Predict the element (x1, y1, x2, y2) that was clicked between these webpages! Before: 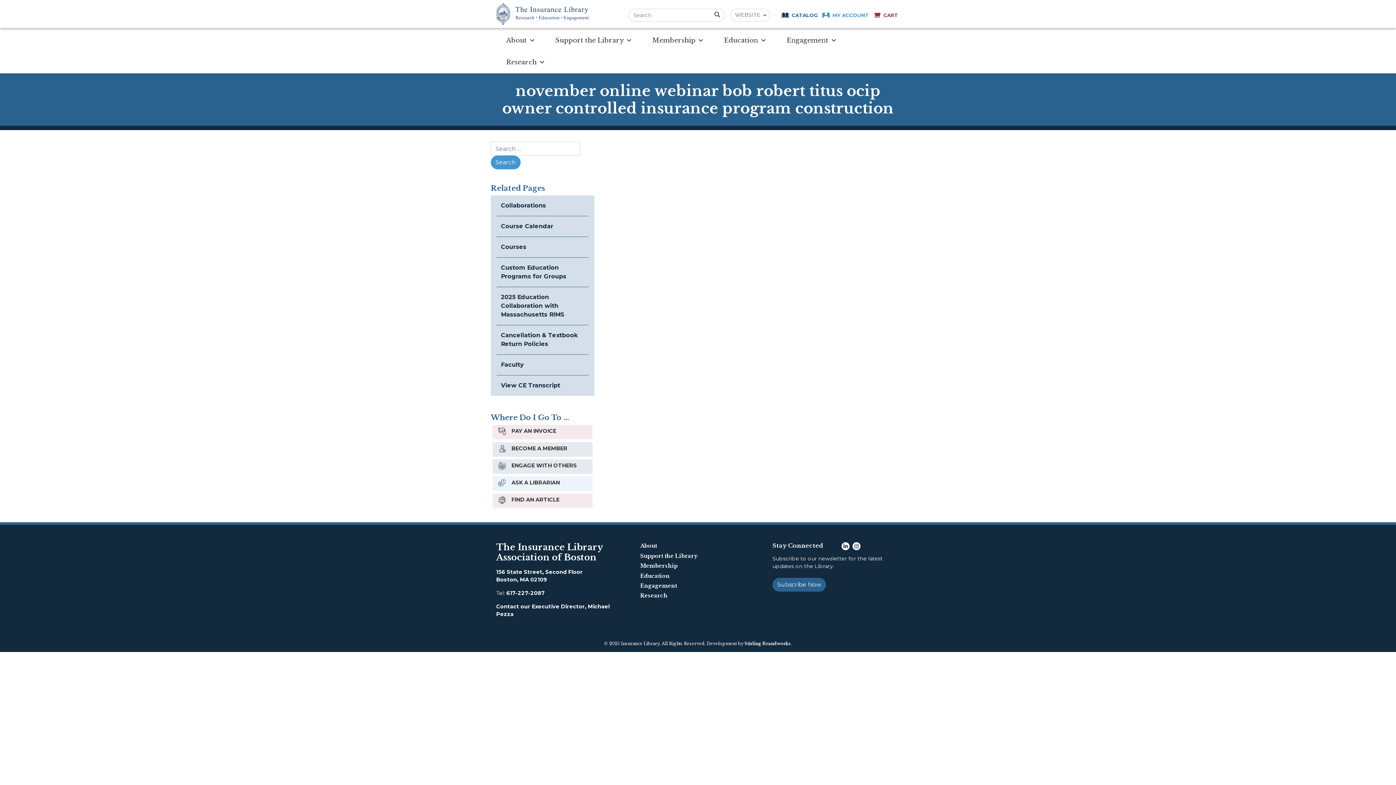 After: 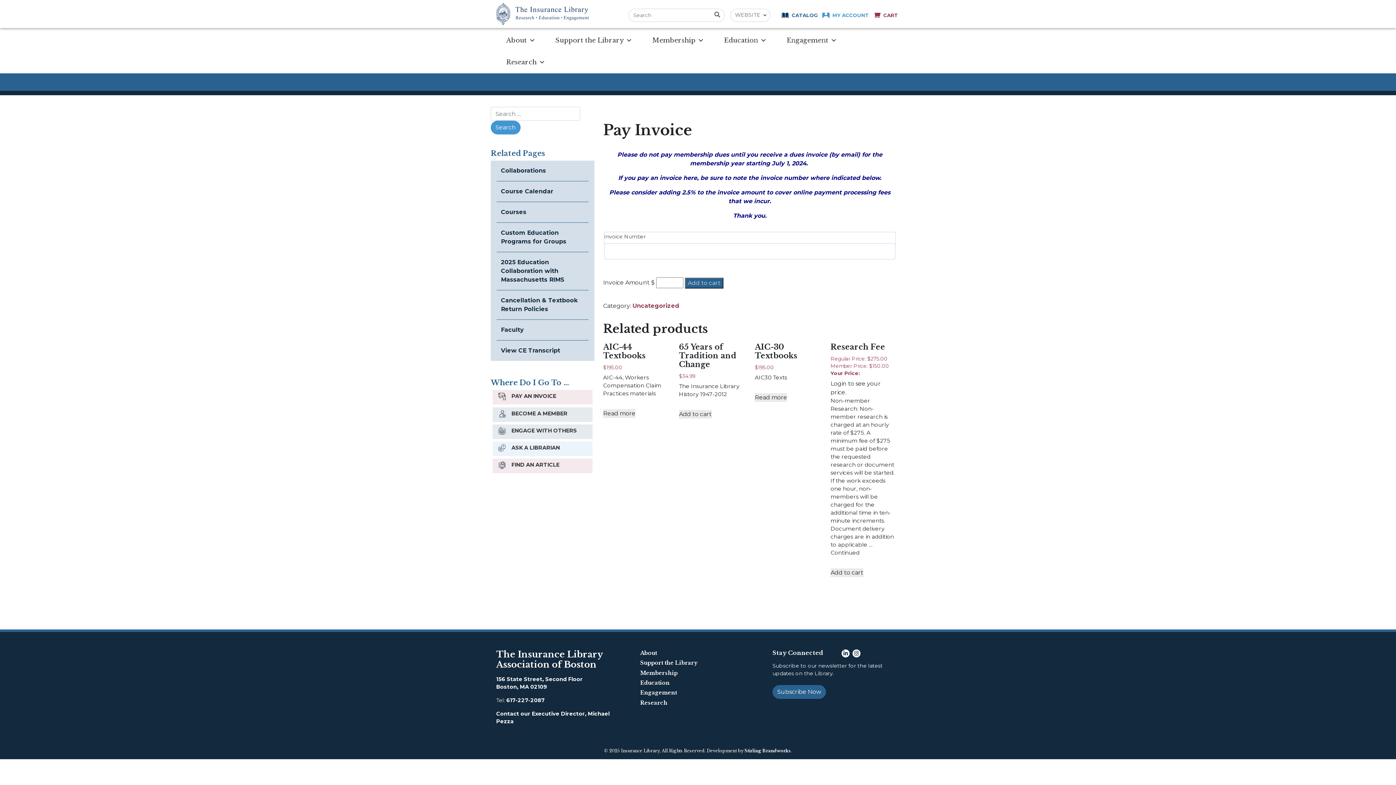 Action: bbox: (492, 425, 592, 439) label: PAY AN INVOICE